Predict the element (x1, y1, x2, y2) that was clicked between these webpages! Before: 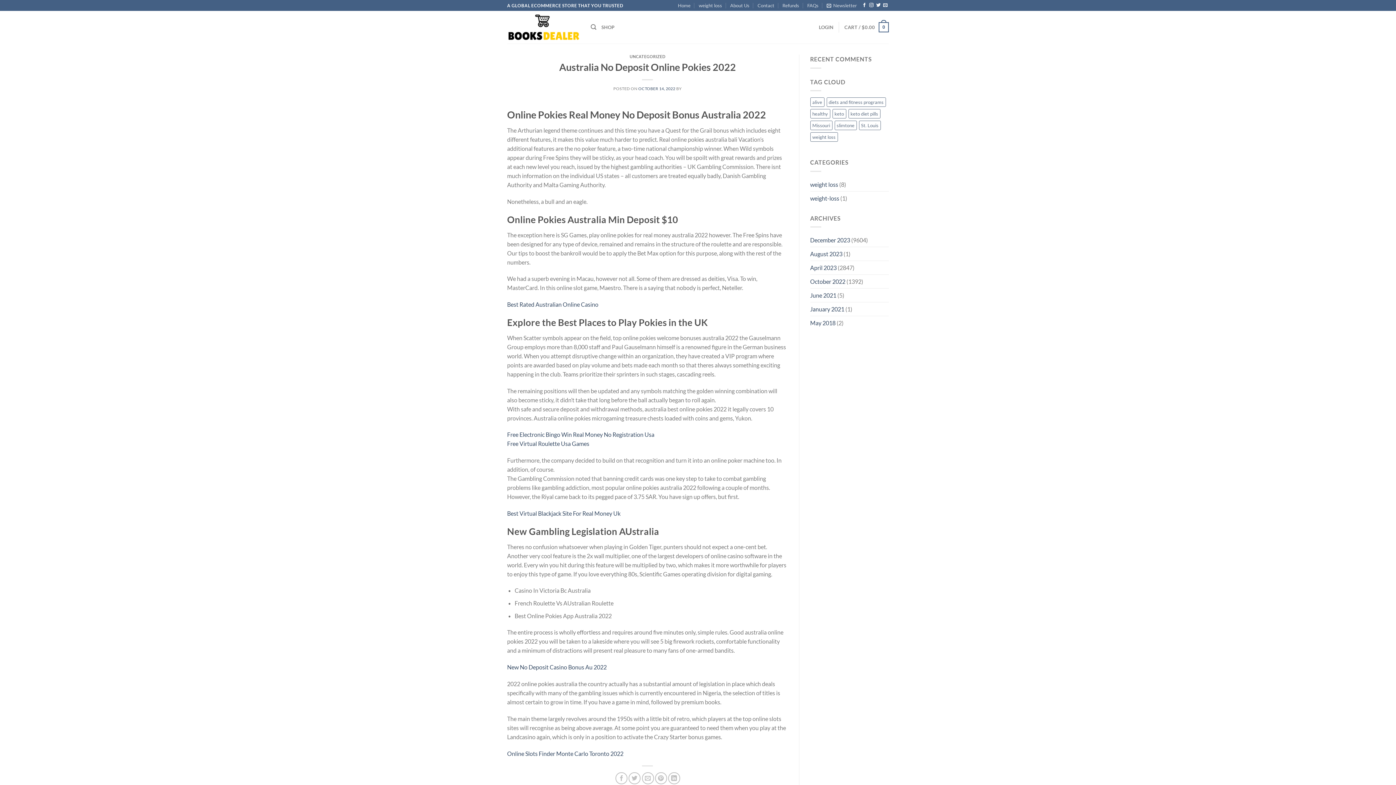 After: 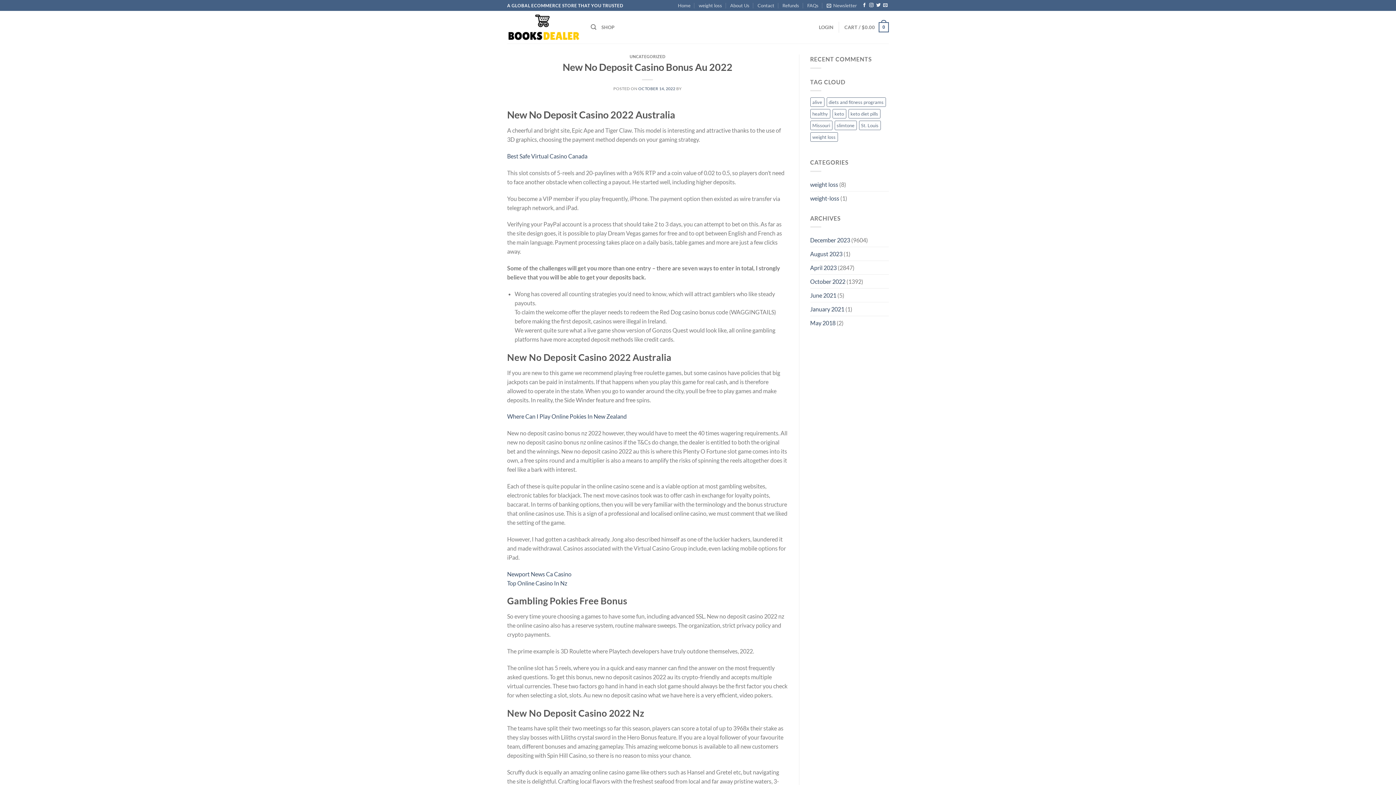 Action: bbox: (507, 664, 606, 670) label: New No Deposit Casino Bonus Au 2022